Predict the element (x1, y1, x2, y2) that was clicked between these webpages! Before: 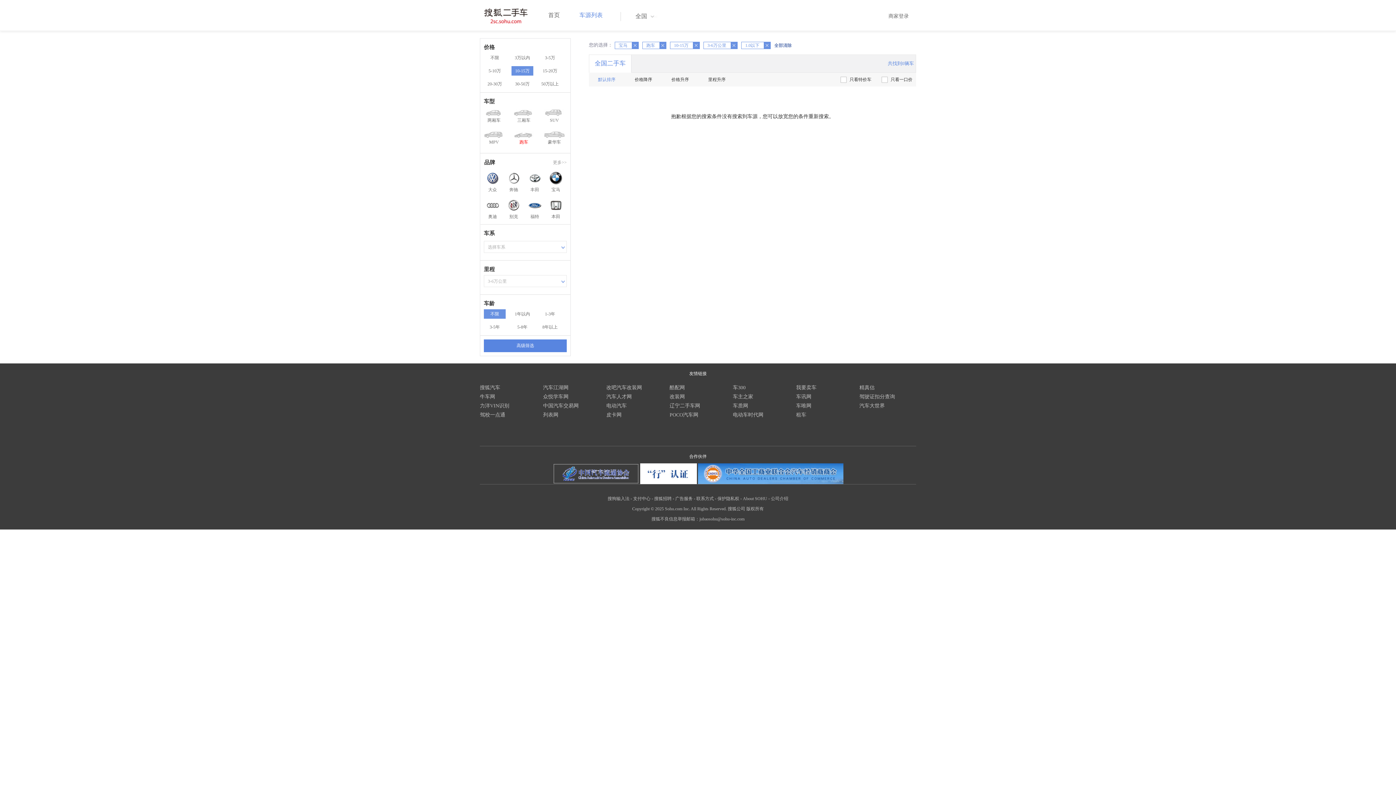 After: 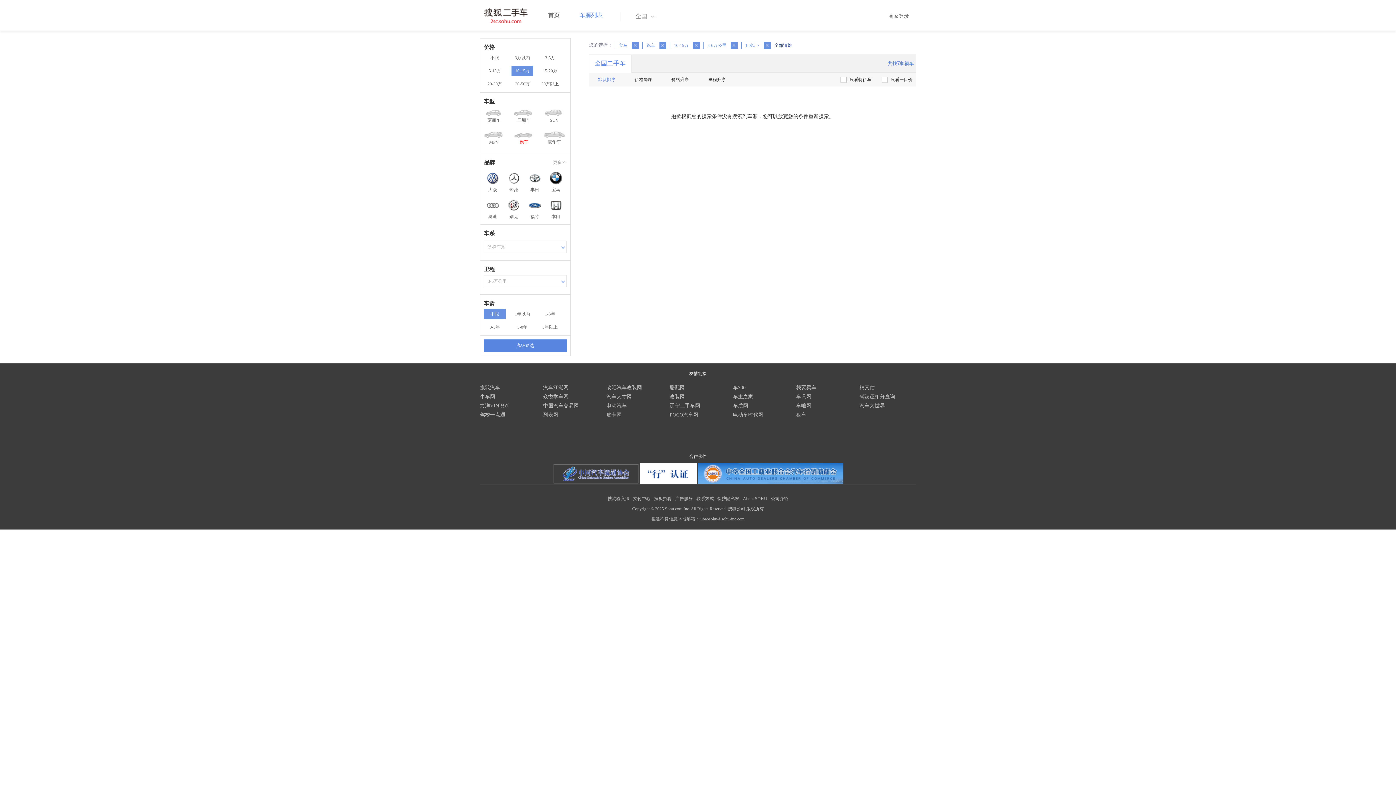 Action: bbox: (796, 385, 816, 390) label: 我要卖车